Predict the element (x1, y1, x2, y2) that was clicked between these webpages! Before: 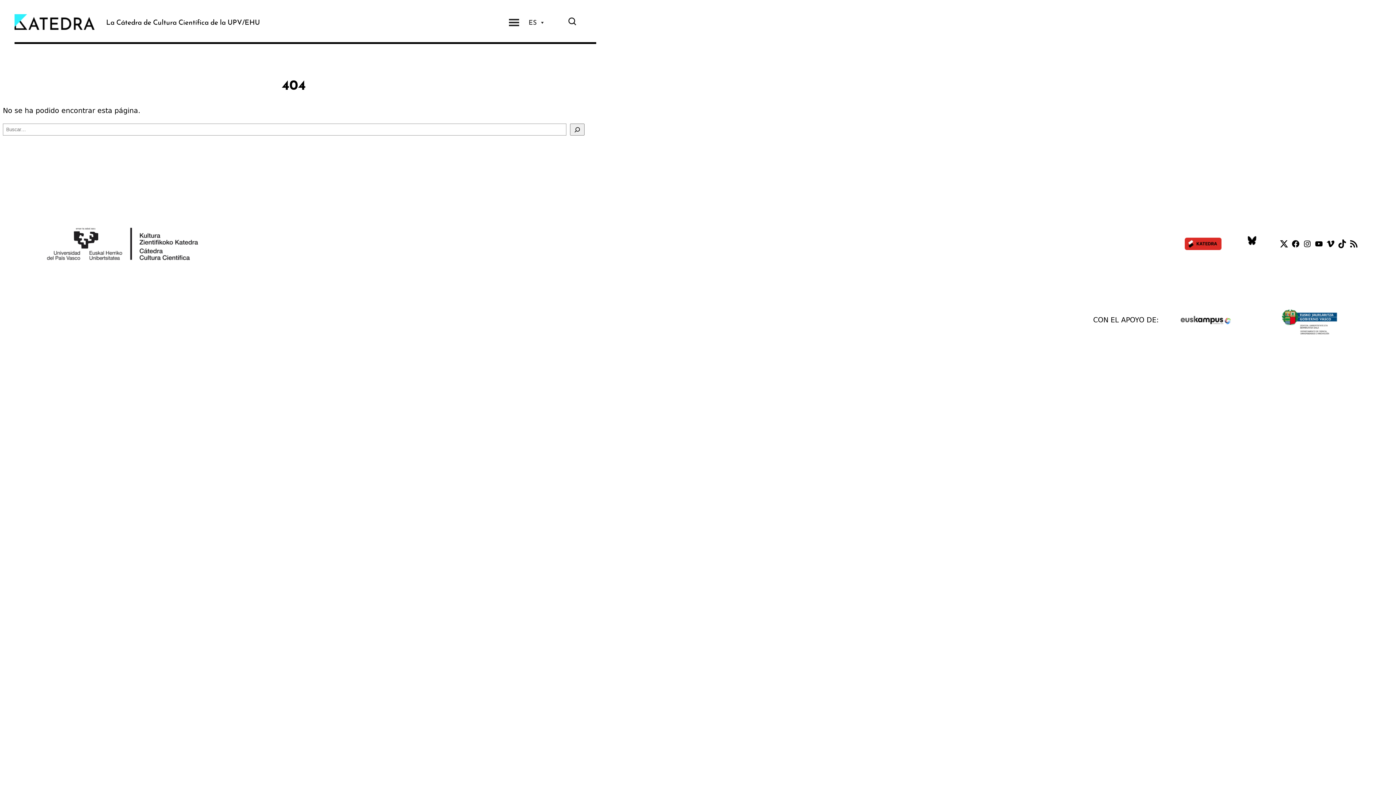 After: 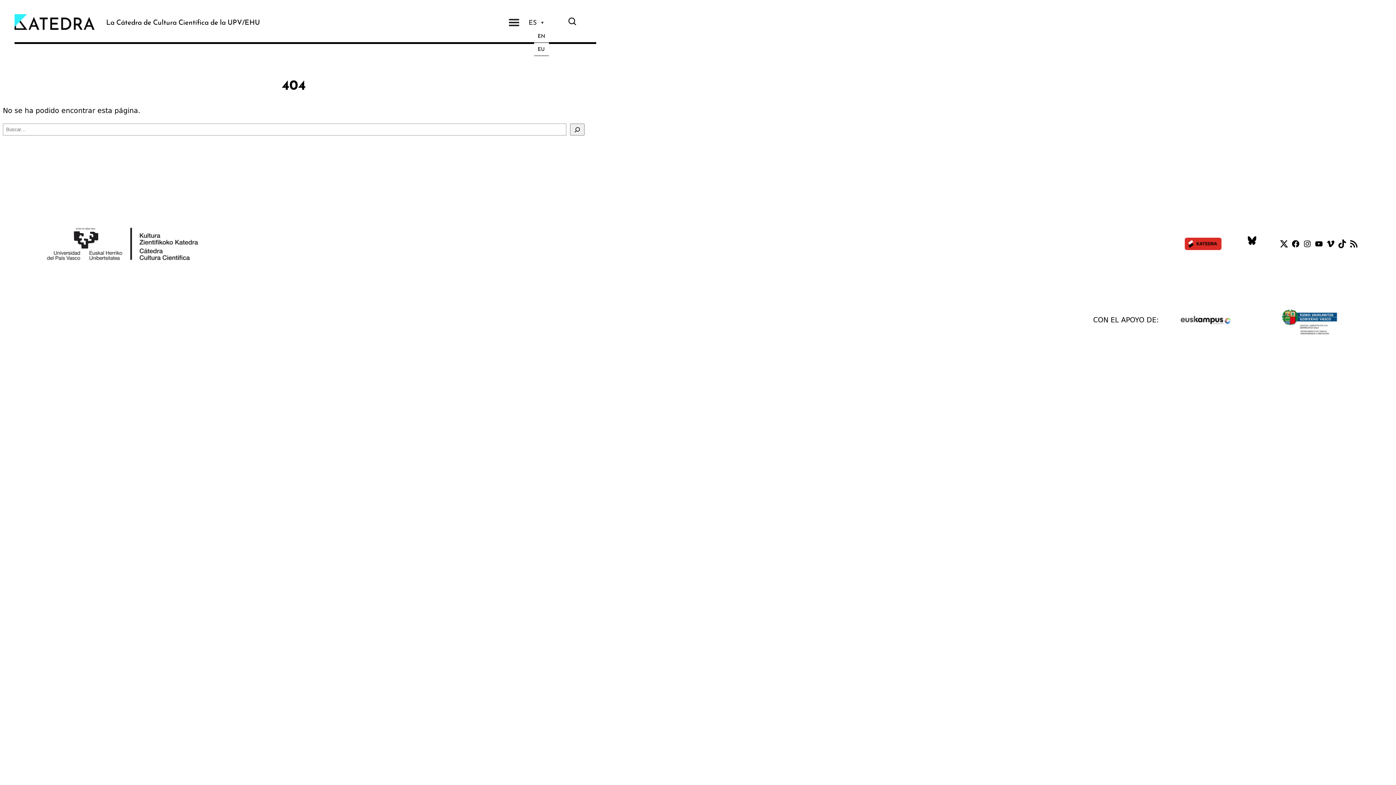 Action: bbox: (525, 15, 549, 29) label: ES